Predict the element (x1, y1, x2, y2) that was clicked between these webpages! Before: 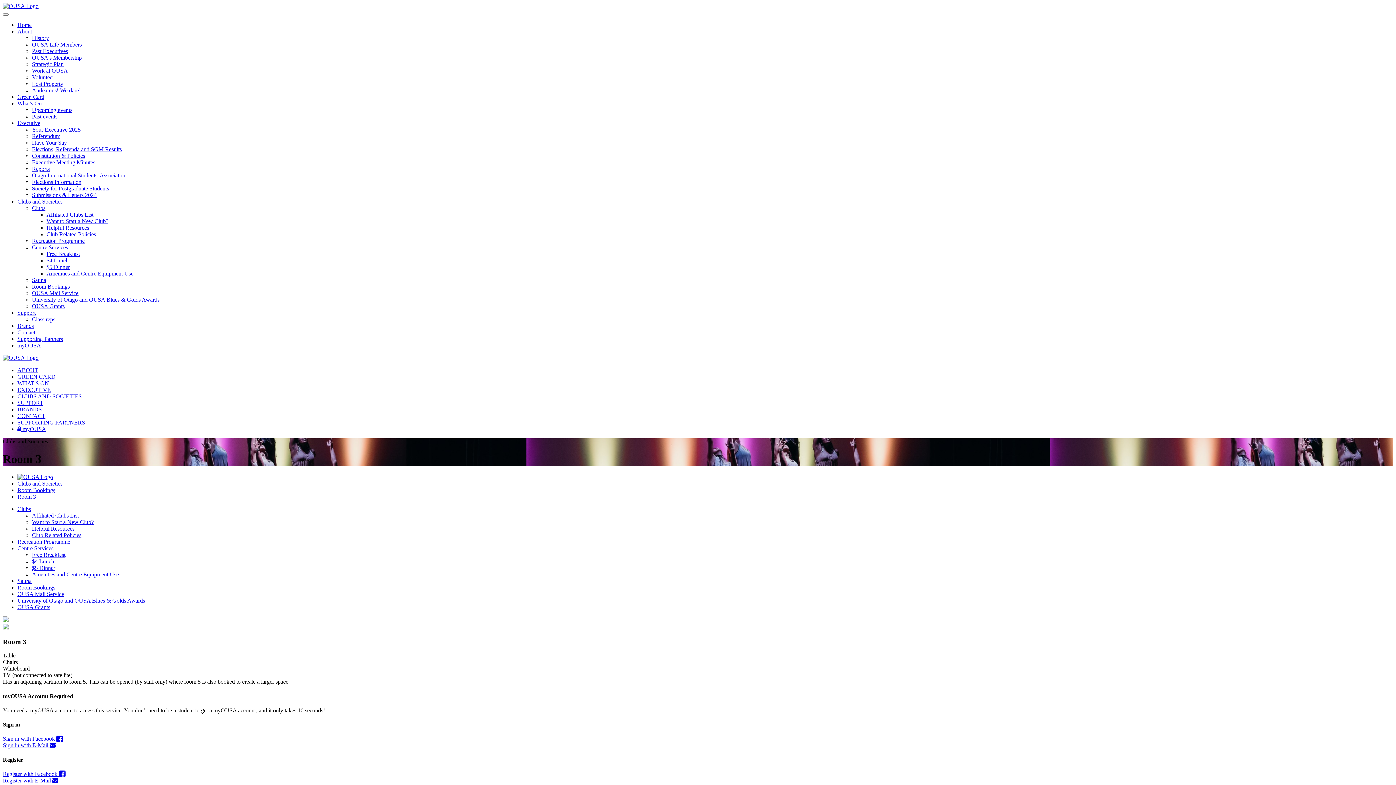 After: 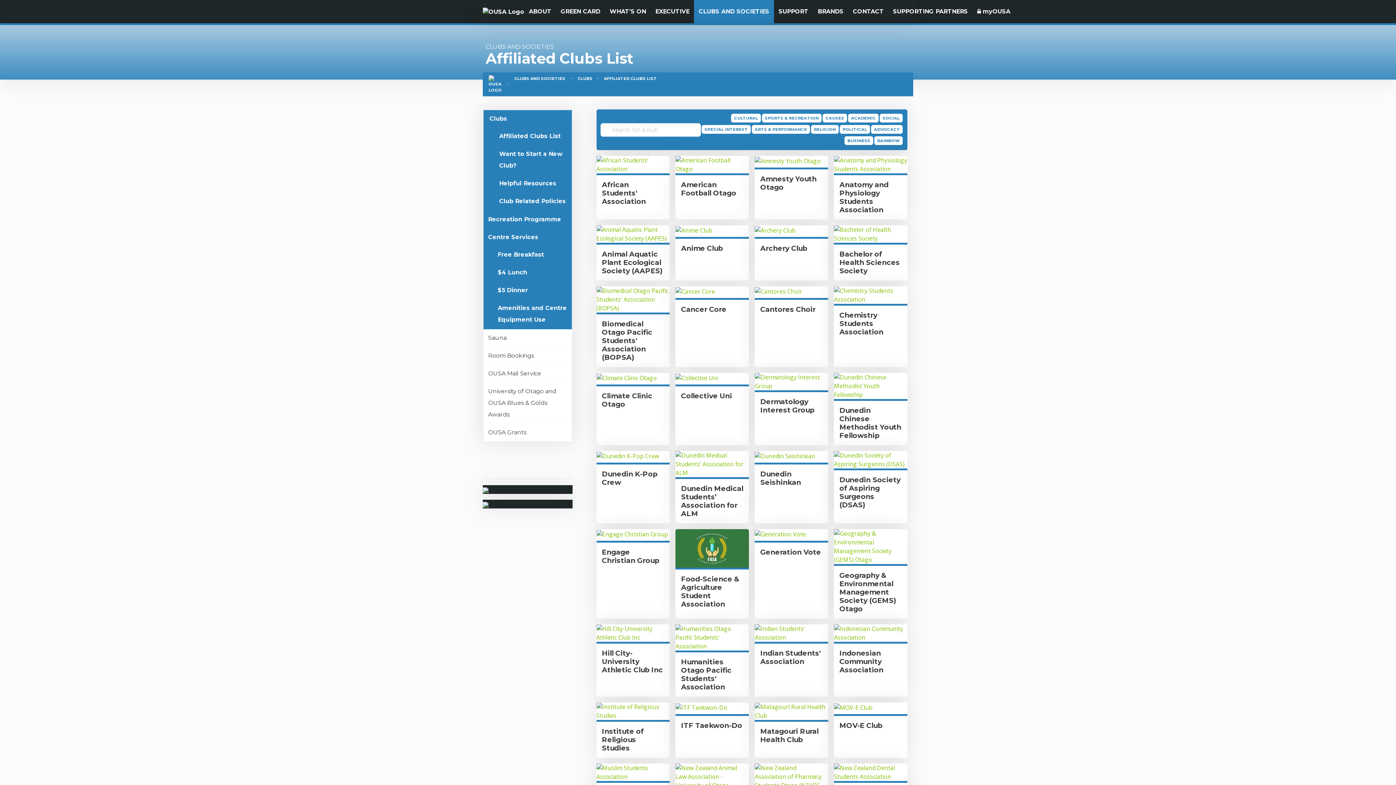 Action: label: Affiliated Clubs List bbox: (46, 211, 93, 217)